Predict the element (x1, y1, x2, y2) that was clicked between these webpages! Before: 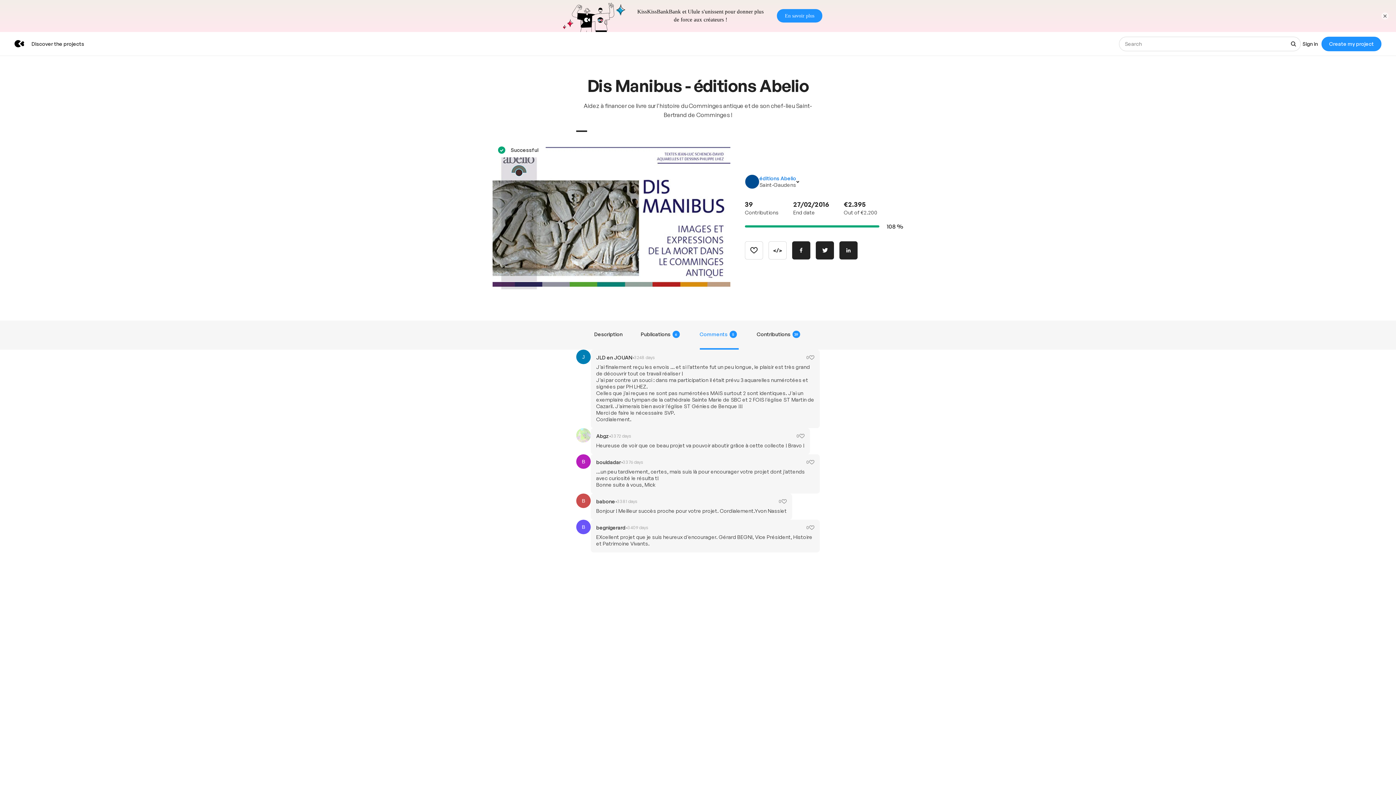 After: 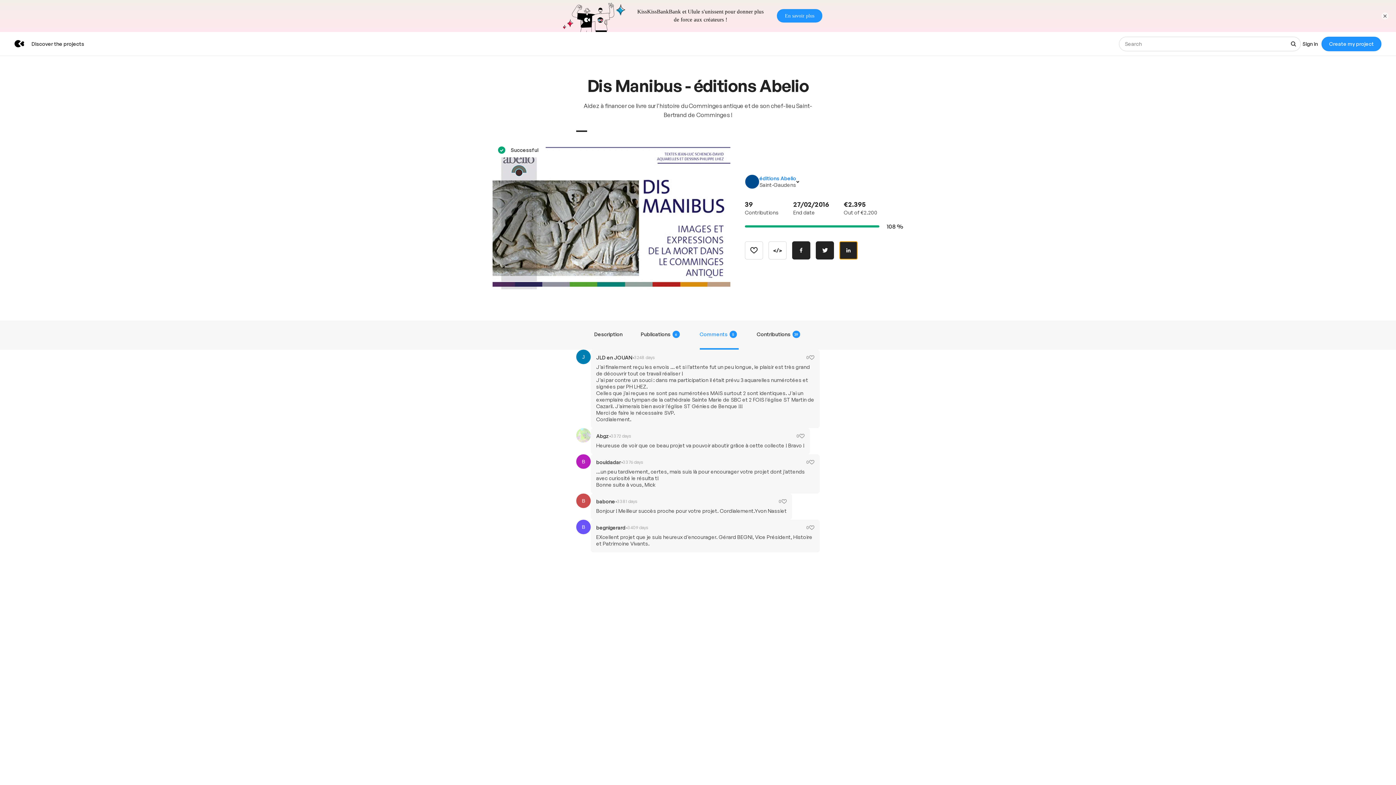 Action: label: Share on Linkedin bbox: (839, 209, 857, 227)